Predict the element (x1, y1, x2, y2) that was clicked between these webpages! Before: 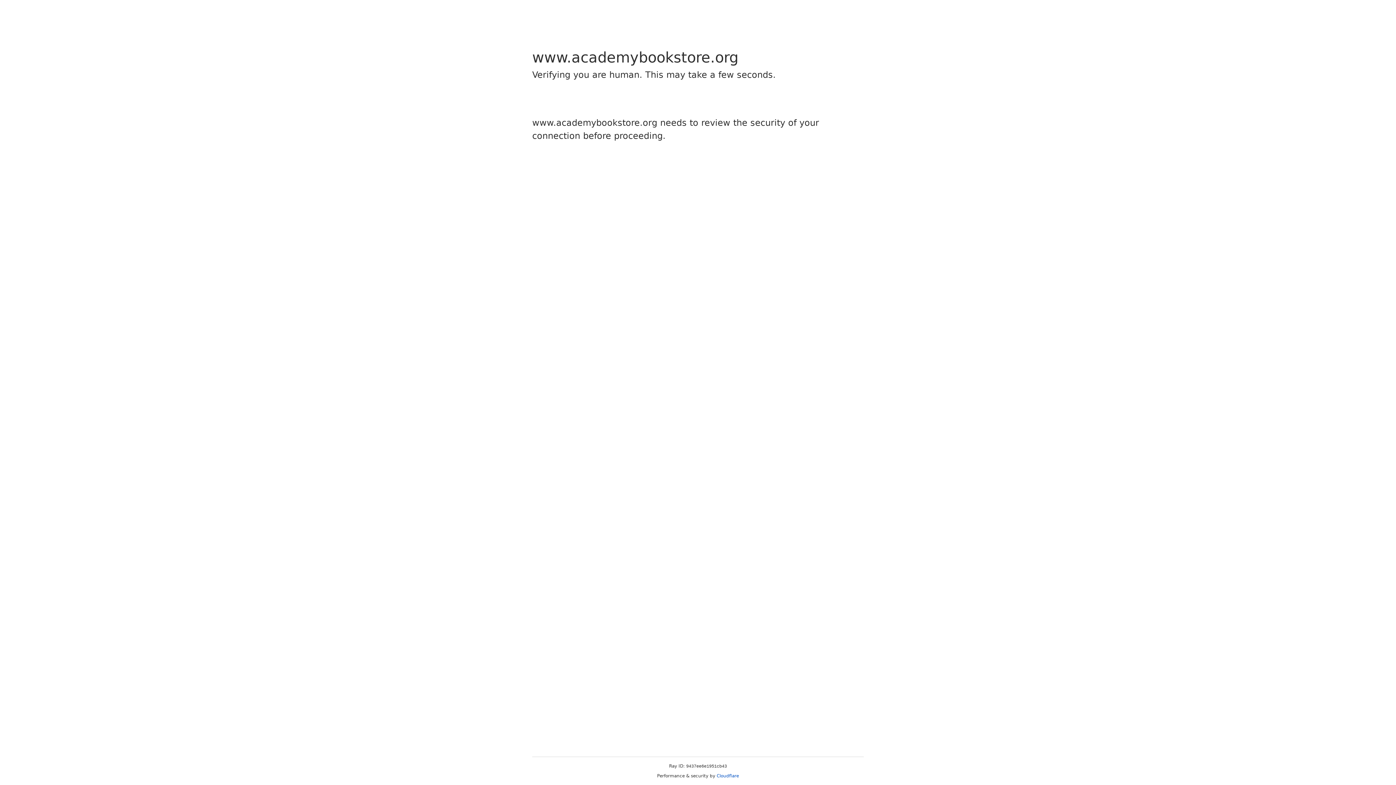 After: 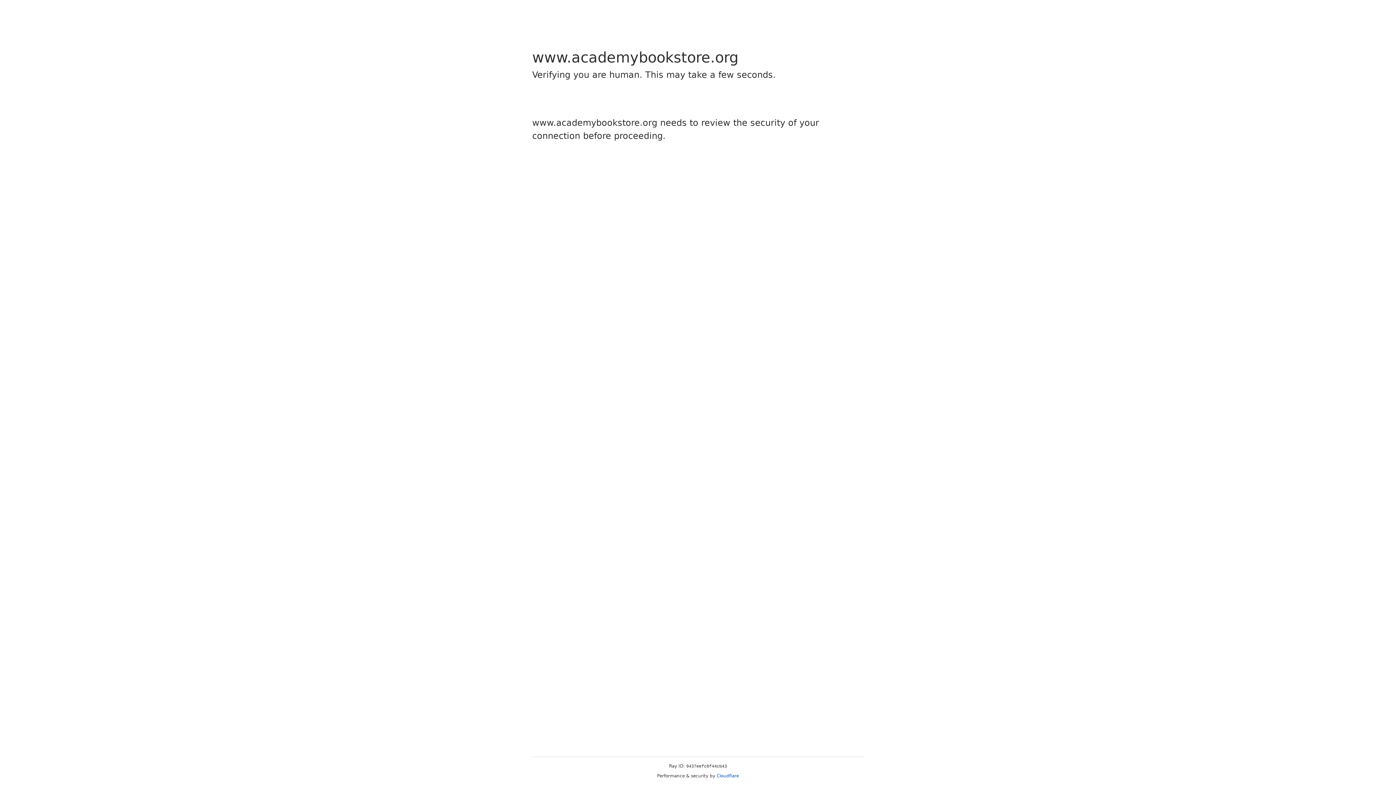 Action: bbox: (716, 773, 739, 778) label: Cloudflare